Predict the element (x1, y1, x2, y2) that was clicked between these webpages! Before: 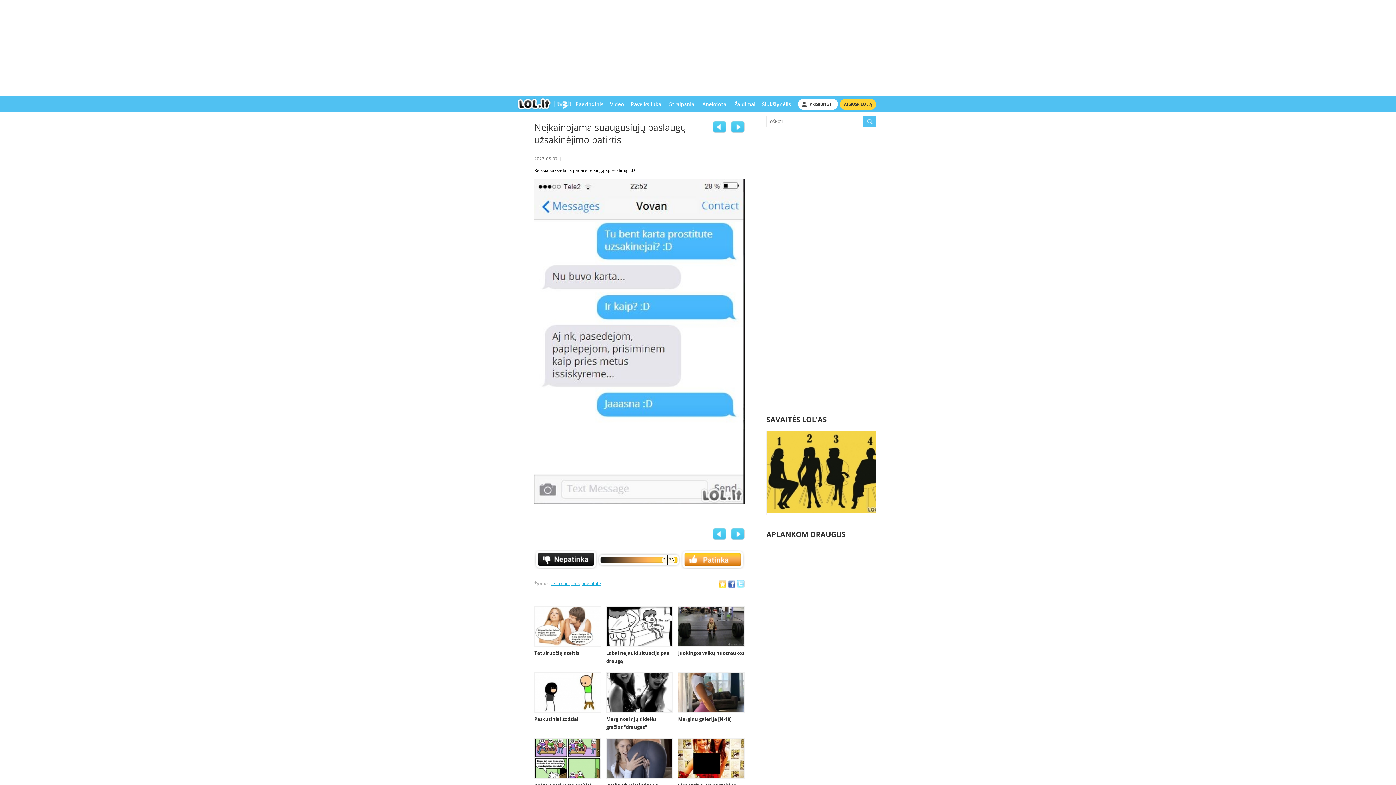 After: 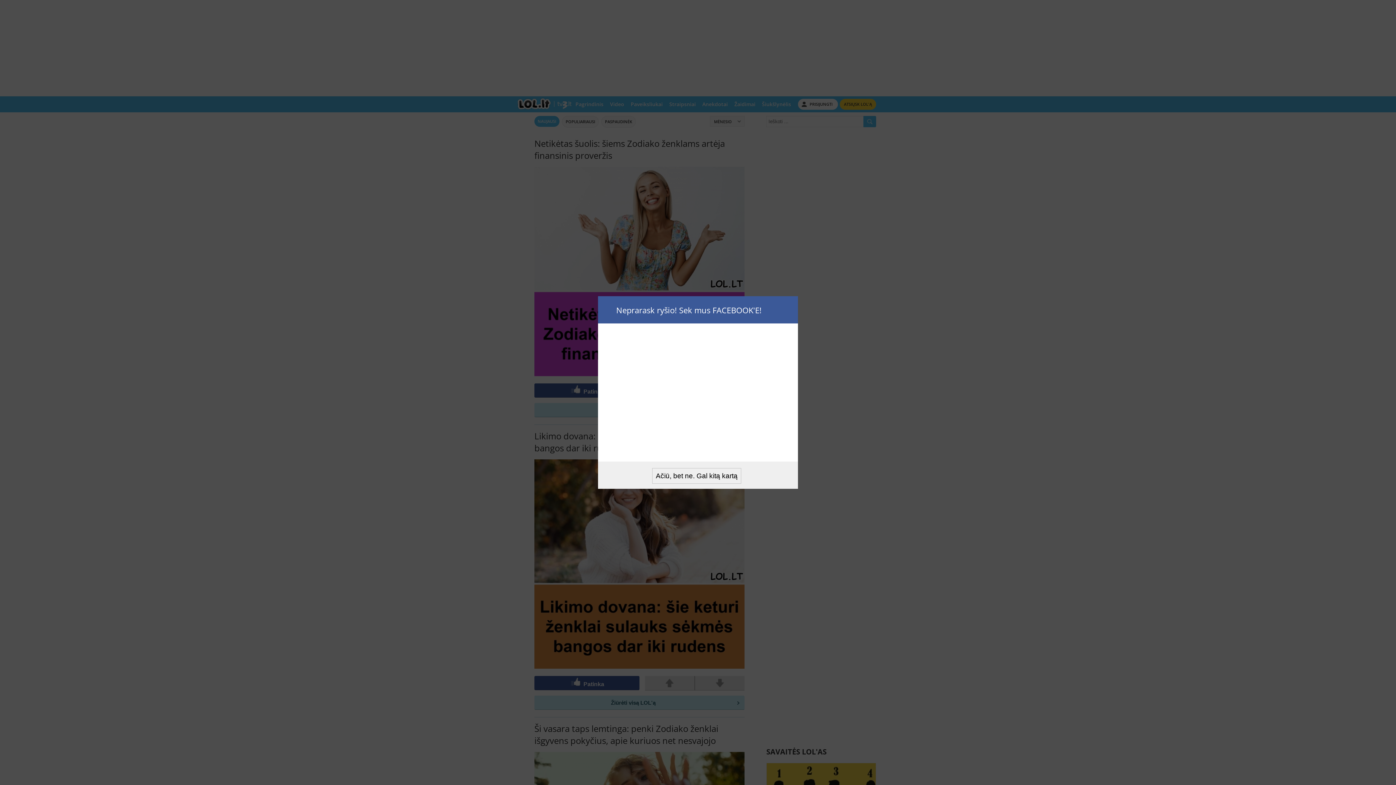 Action: bbox: (572, 96, 606, 112) label: Pagrindinis